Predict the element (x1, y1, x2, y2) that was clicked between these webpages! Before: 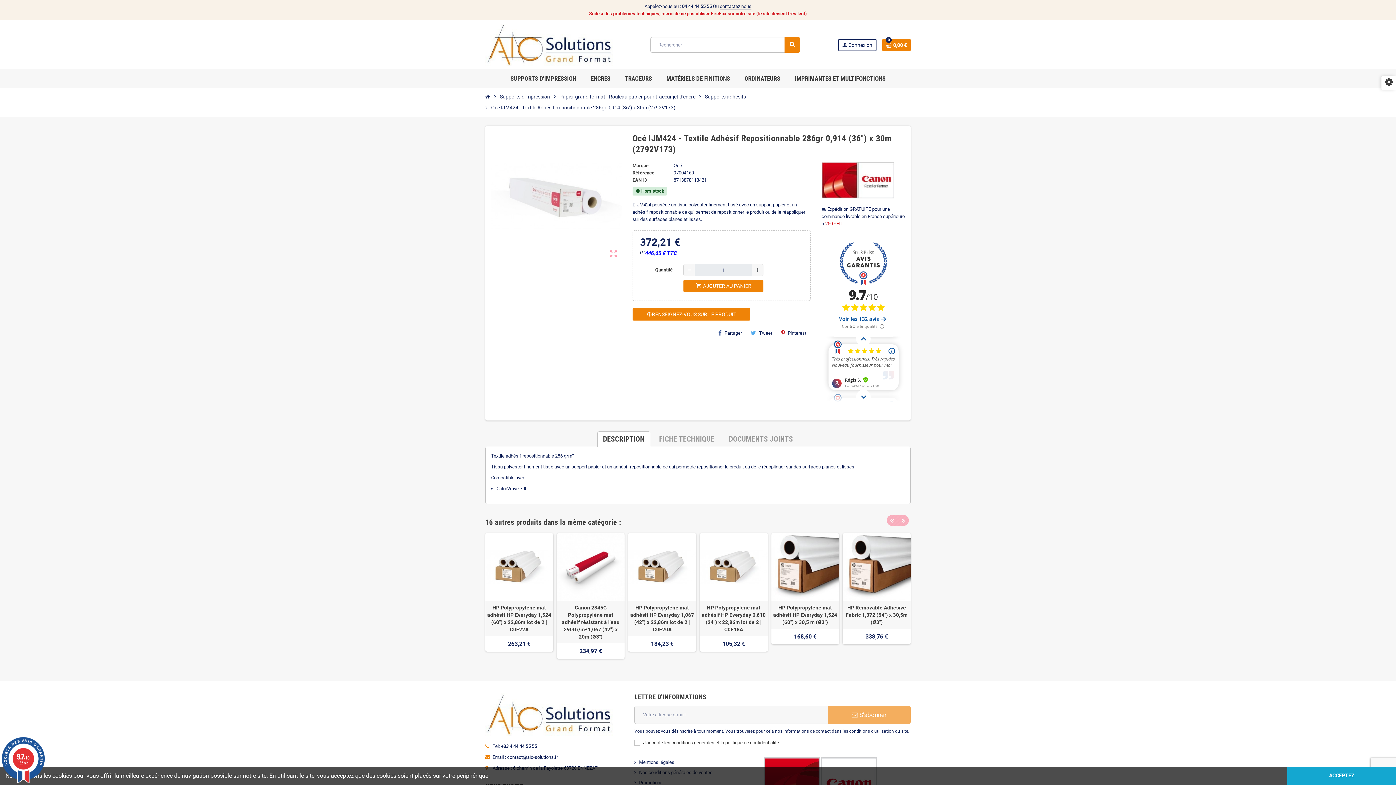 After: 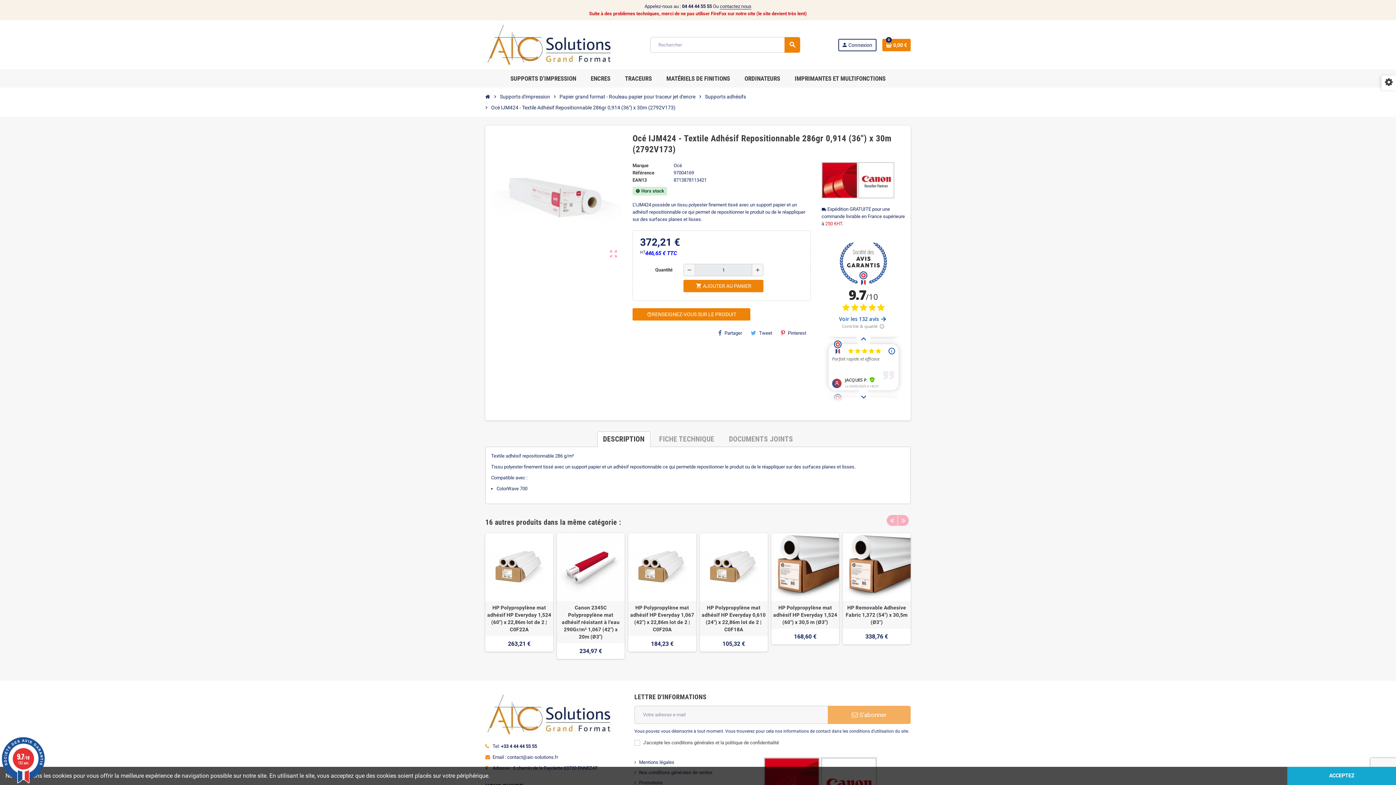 Action: label: Océ IJM424 - Textile Adhésif Repositionnable 286gr 0,914 (36") x 30m (2792V173) bbox: (489, 102, 677, 113)